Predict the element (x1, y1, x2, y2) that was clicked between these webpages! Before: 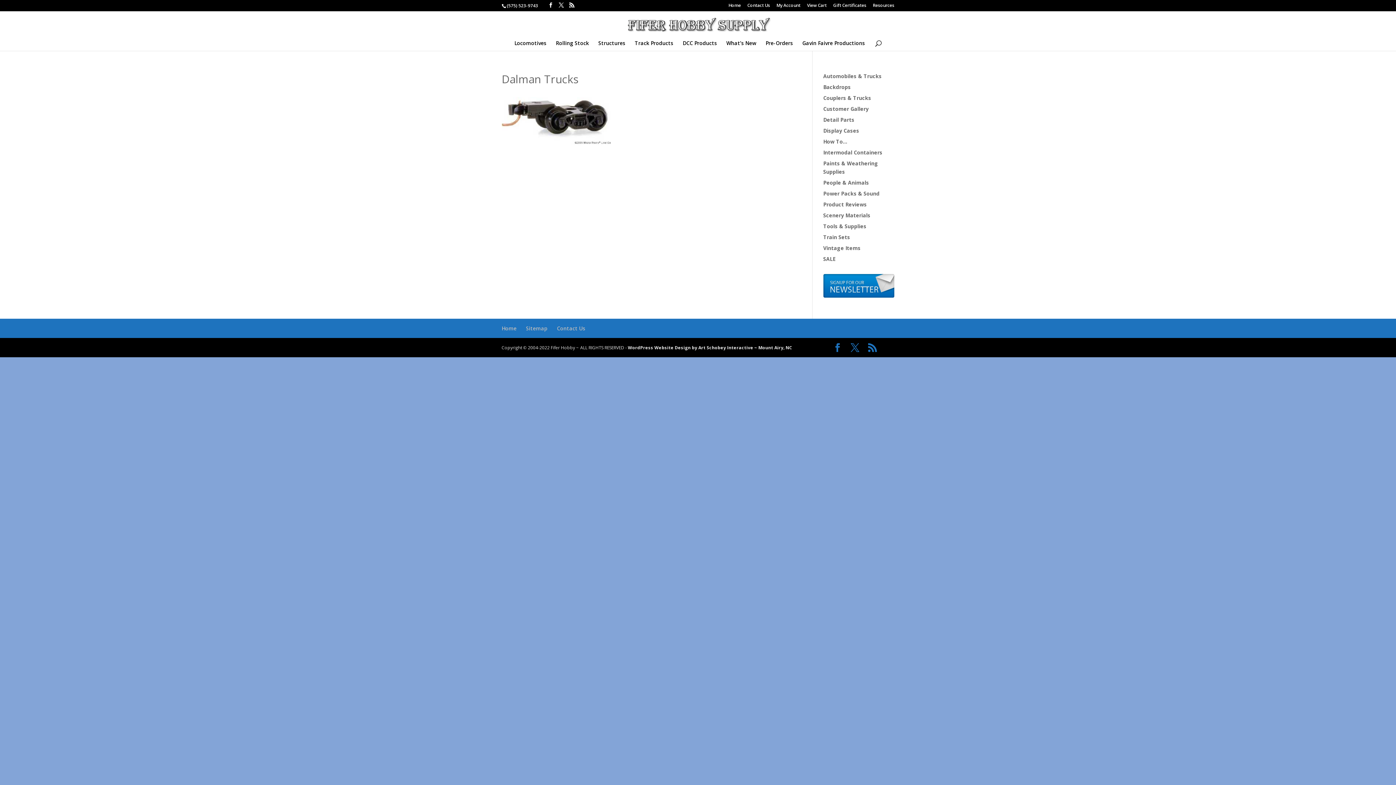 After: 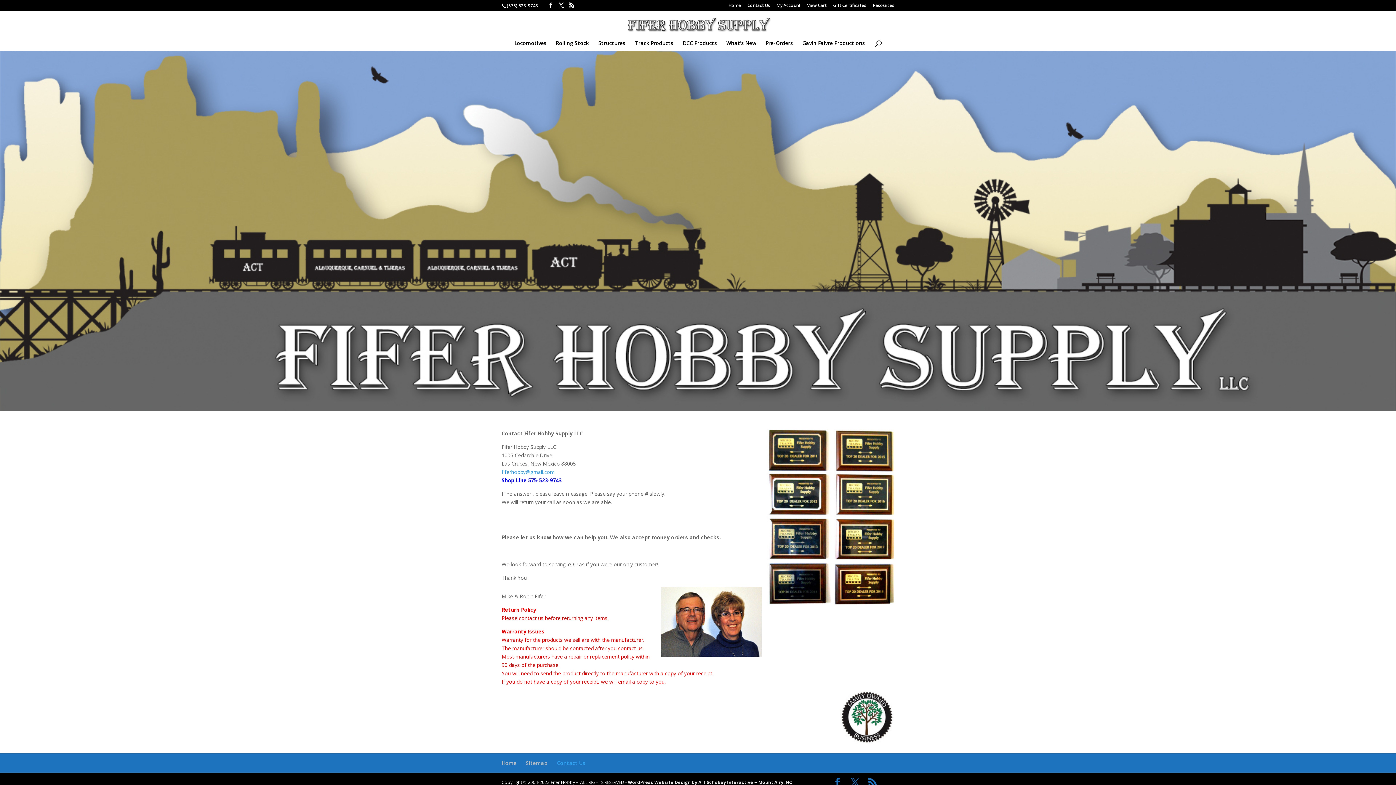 Action: label: Contact Us bbox: (557, 325, 585, 332)